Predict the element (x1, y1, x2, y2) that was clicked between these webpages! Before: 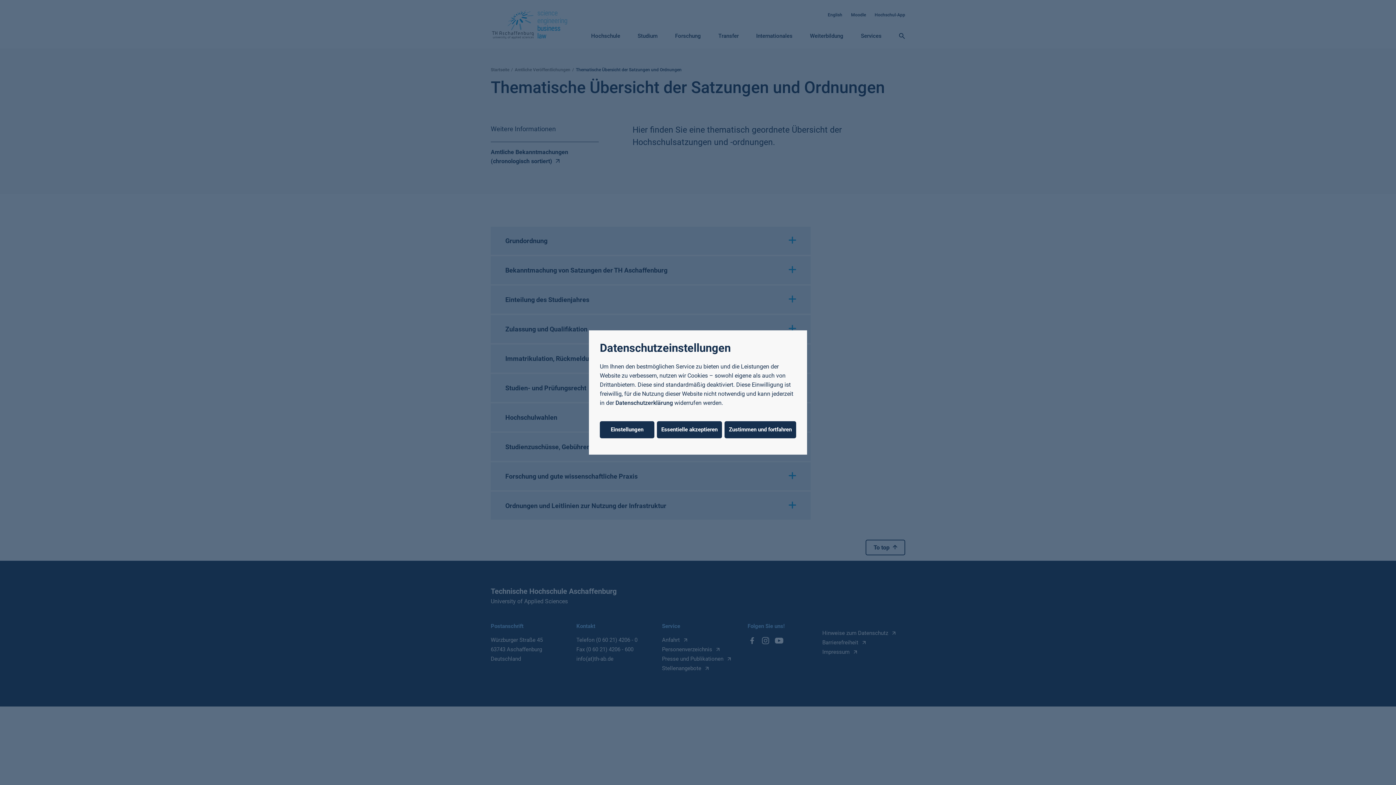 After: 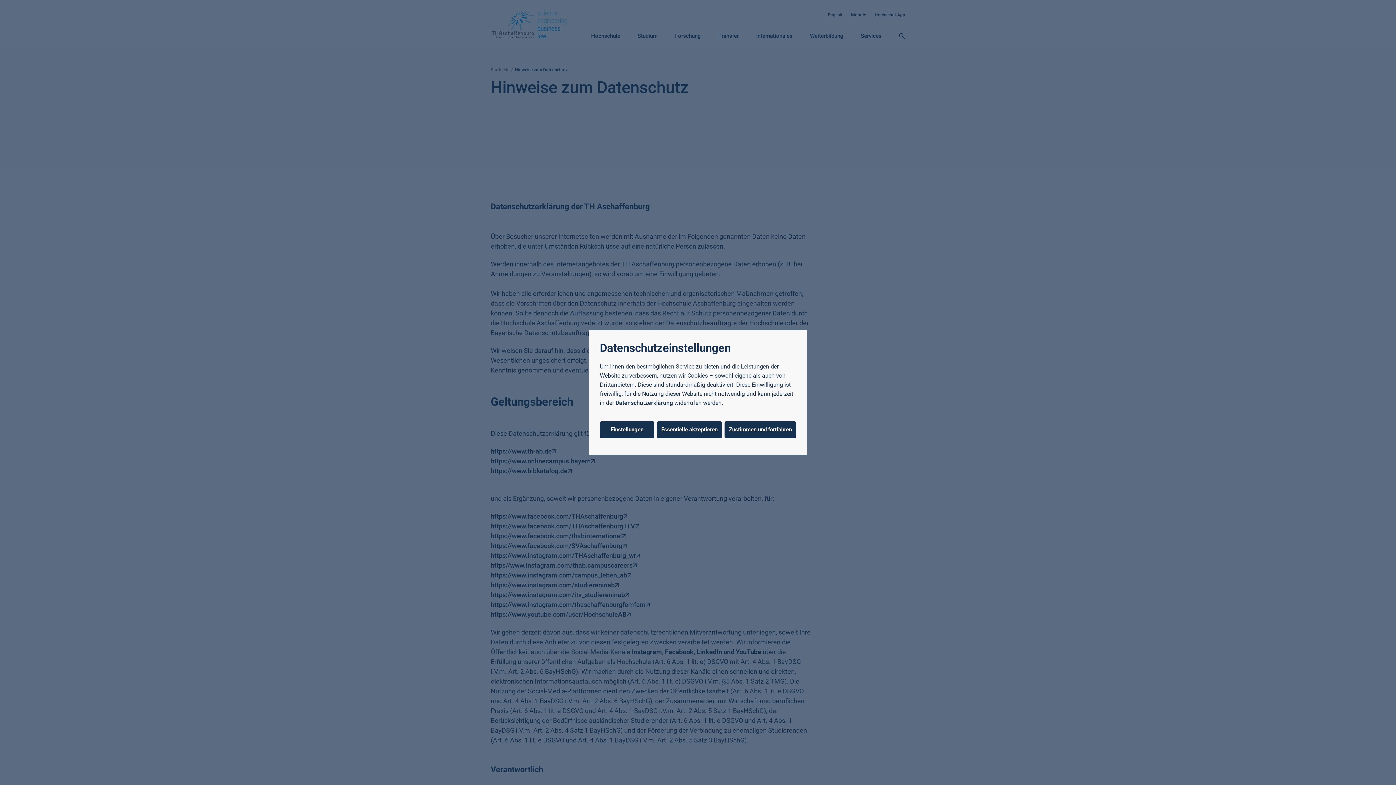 Action: bbox: (615, 399, 673, 406) label: Datenschutzerklärung